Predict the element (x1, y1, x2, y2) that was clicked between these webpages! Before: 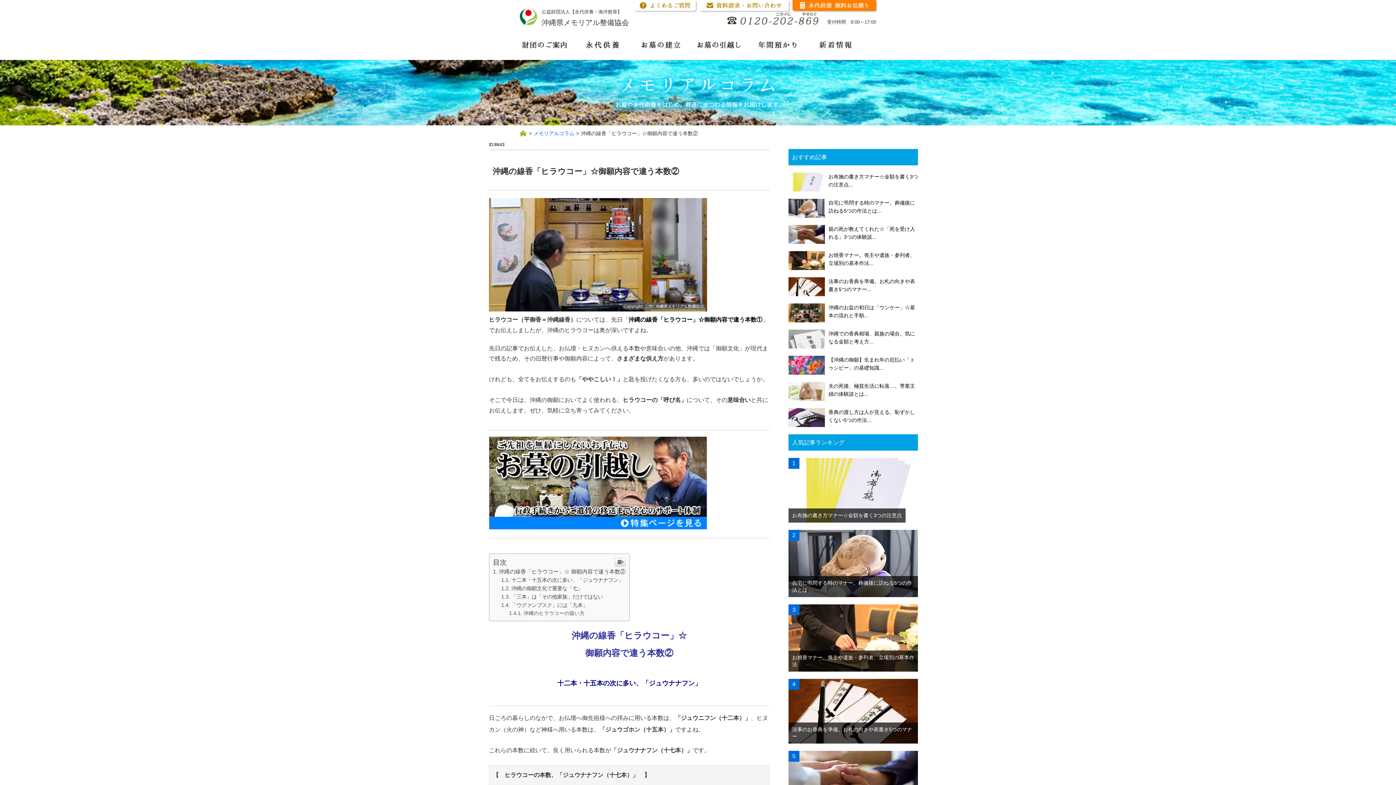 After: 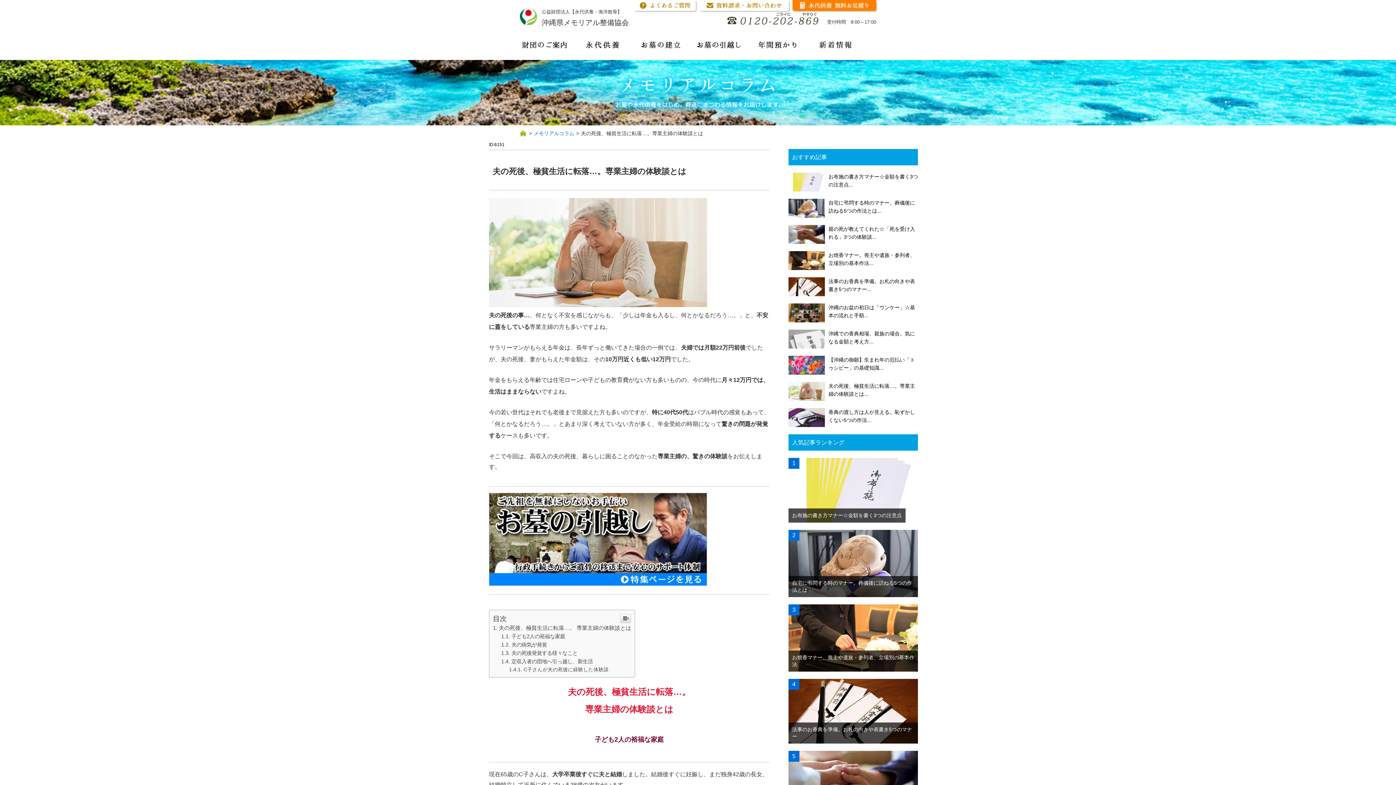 Action: label: 夫の死後、極貧生活に転落…。専業主婦の体験談とは... bbox: (788, 382, 918, 398)